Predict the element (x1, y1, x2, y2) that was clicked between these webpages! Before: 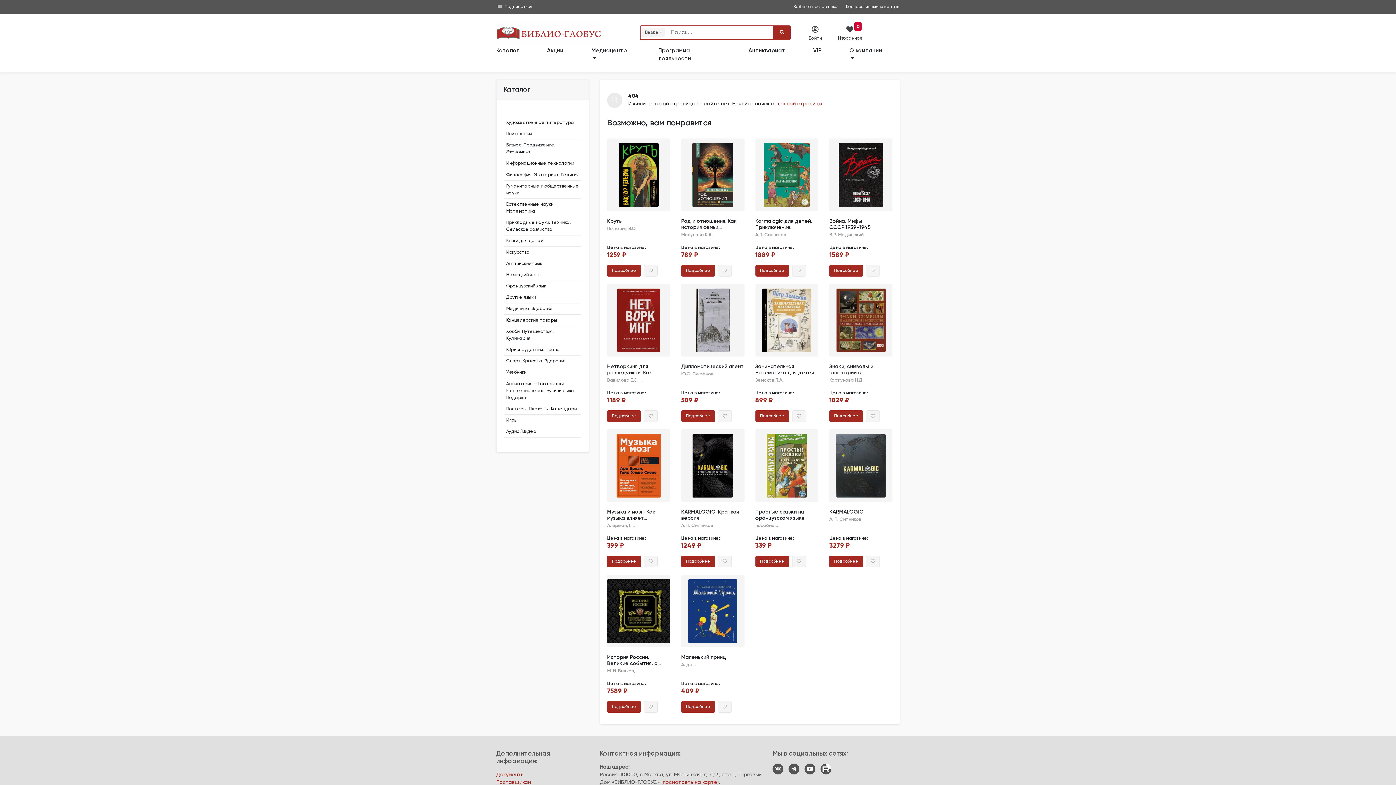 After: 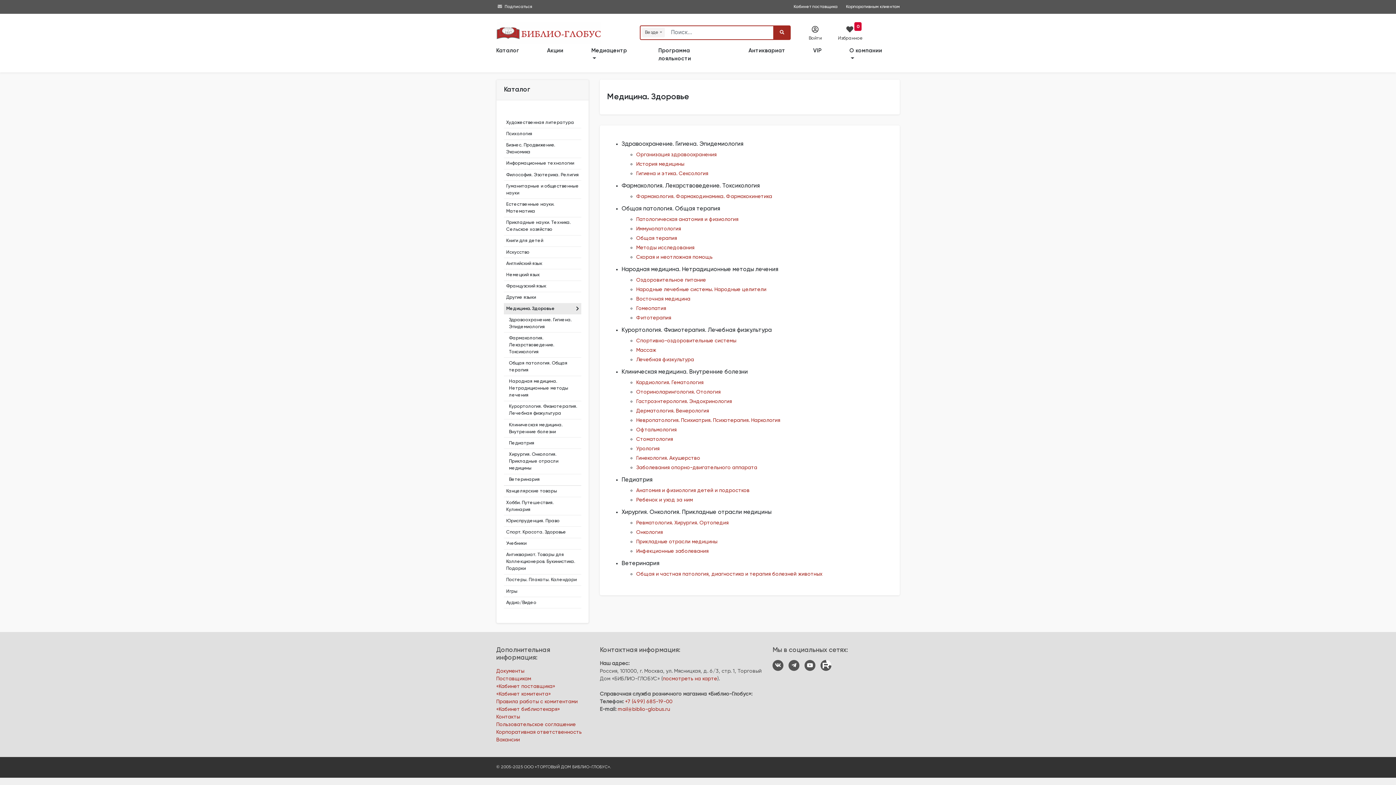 Action: bbox: (504, 303, 581, 314) label: Медицина. Здоровье